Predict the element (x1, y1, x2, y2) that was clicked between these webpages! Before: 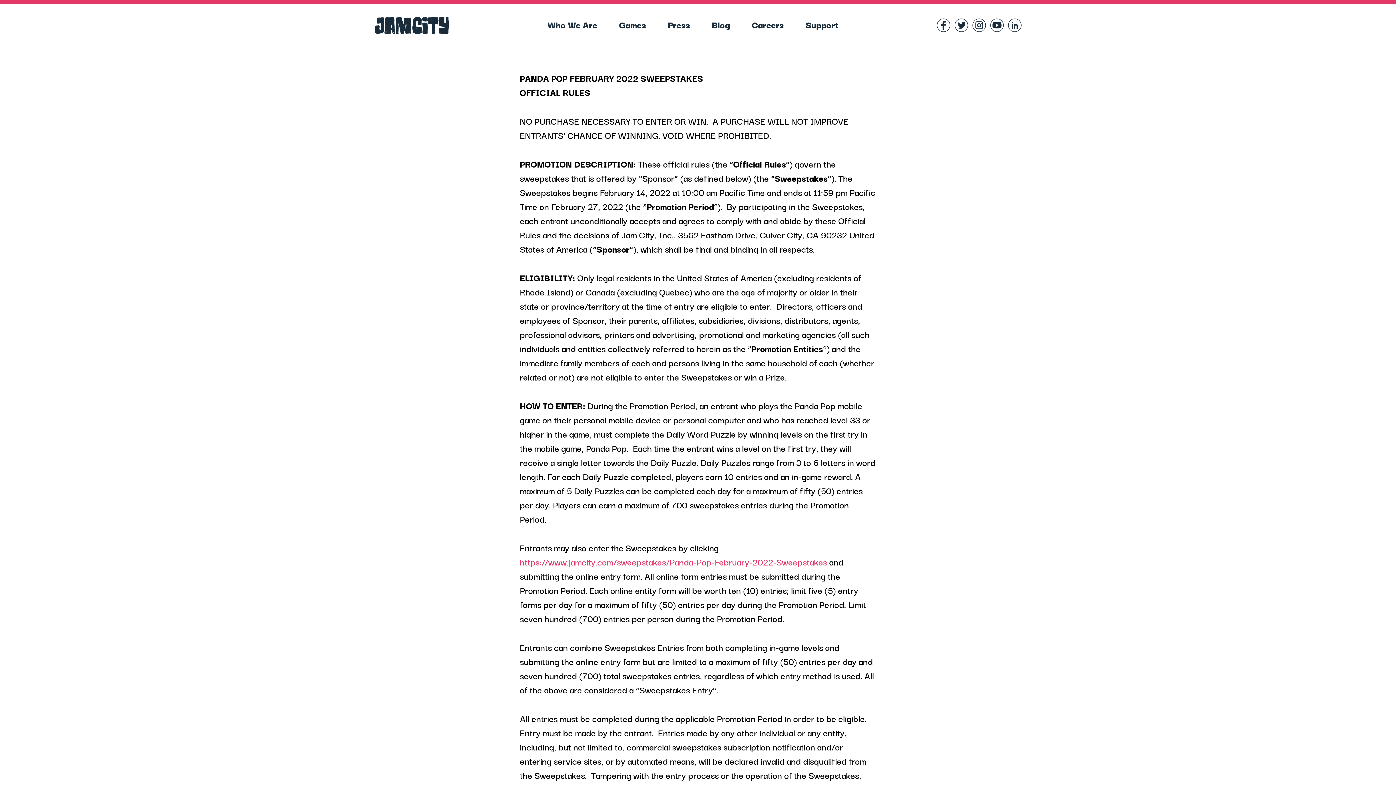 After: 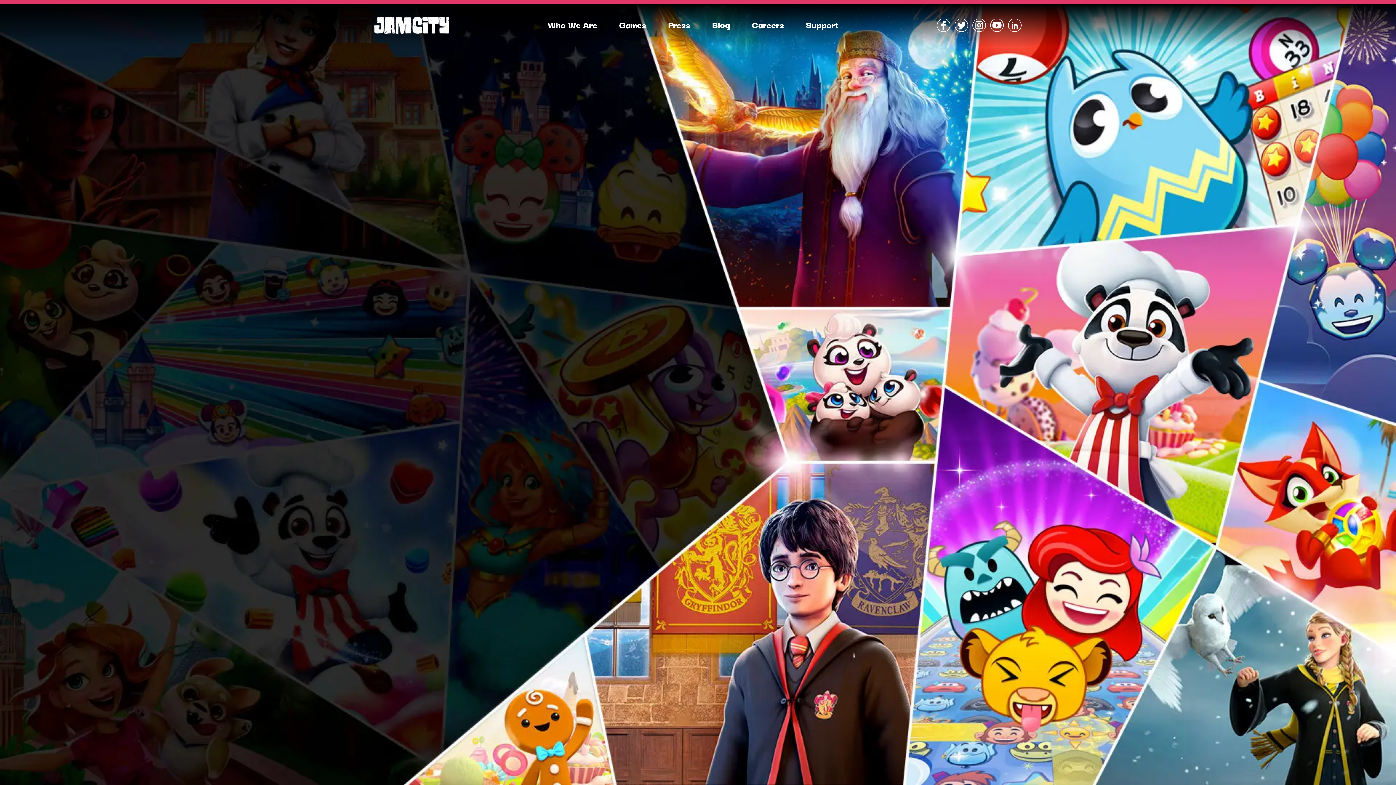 Action: bbox: (374, 16, 449, 34)